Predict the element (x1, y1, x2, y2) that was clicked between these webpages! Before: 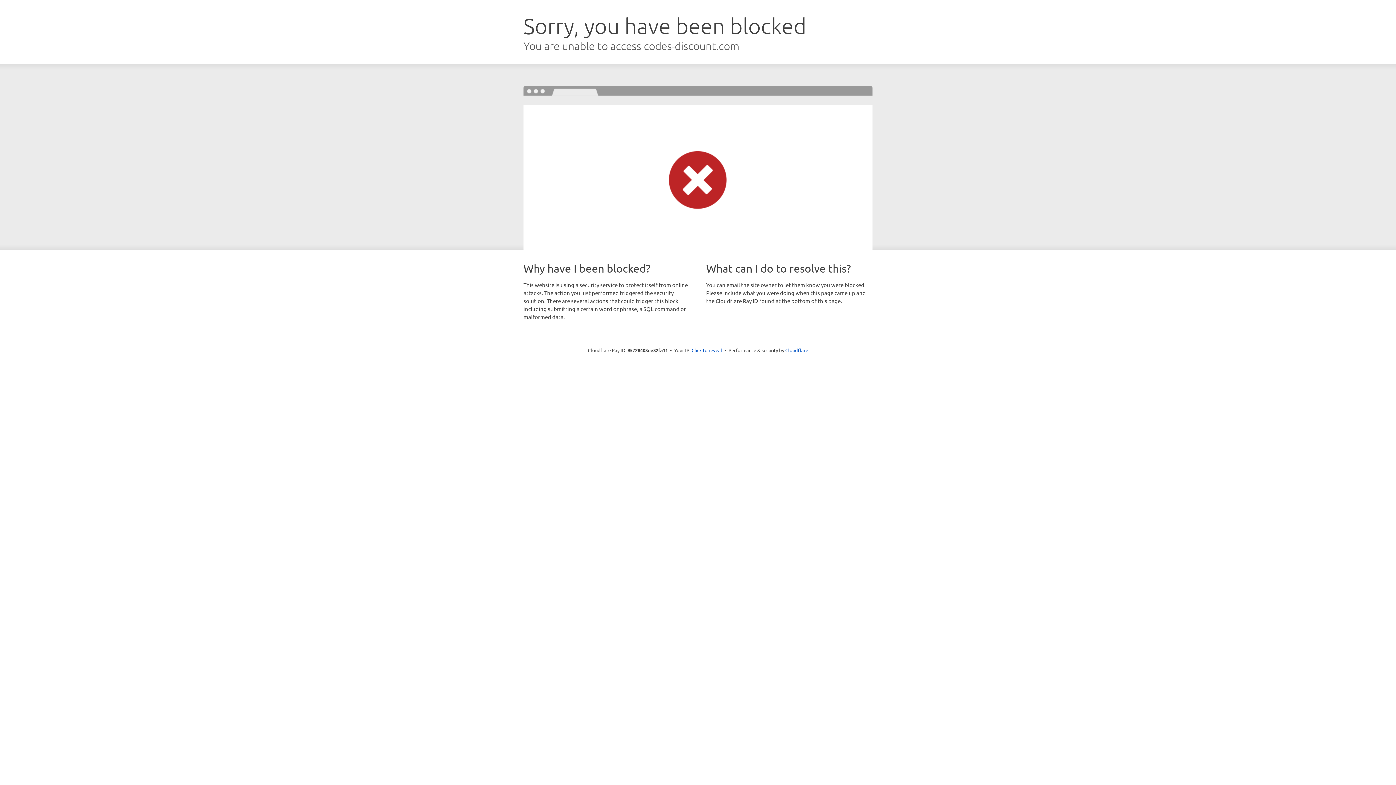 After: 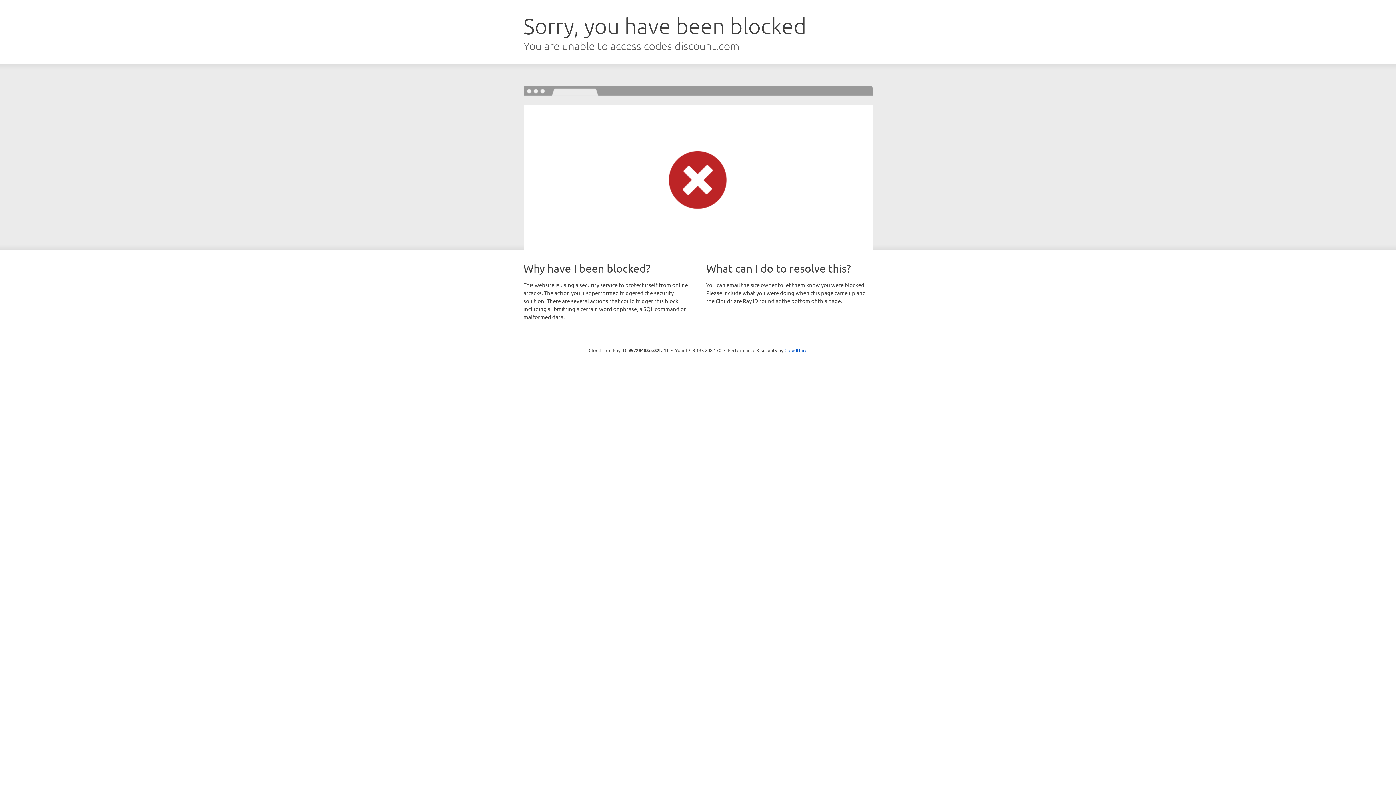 Action: label: Click to reveal bbox: (691, 346, 722, 353)